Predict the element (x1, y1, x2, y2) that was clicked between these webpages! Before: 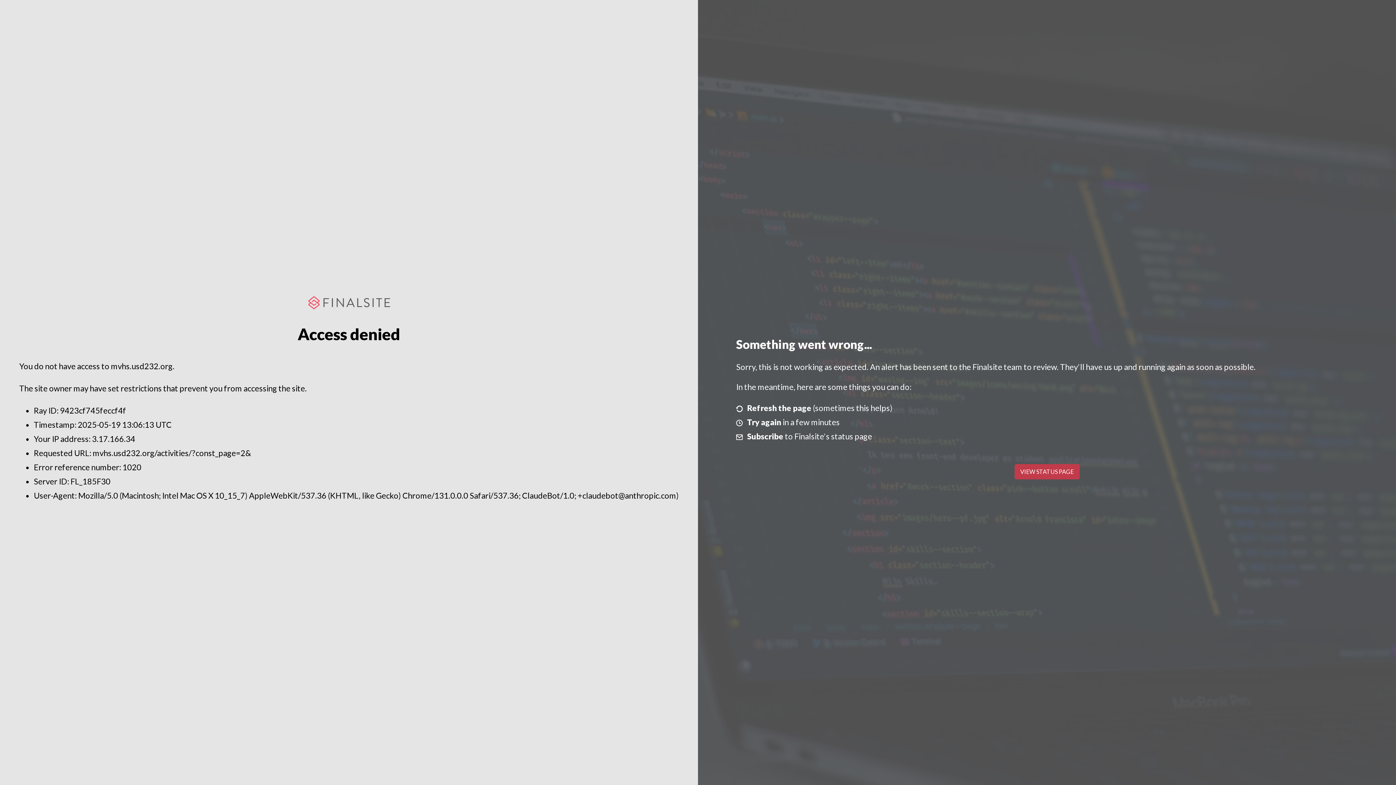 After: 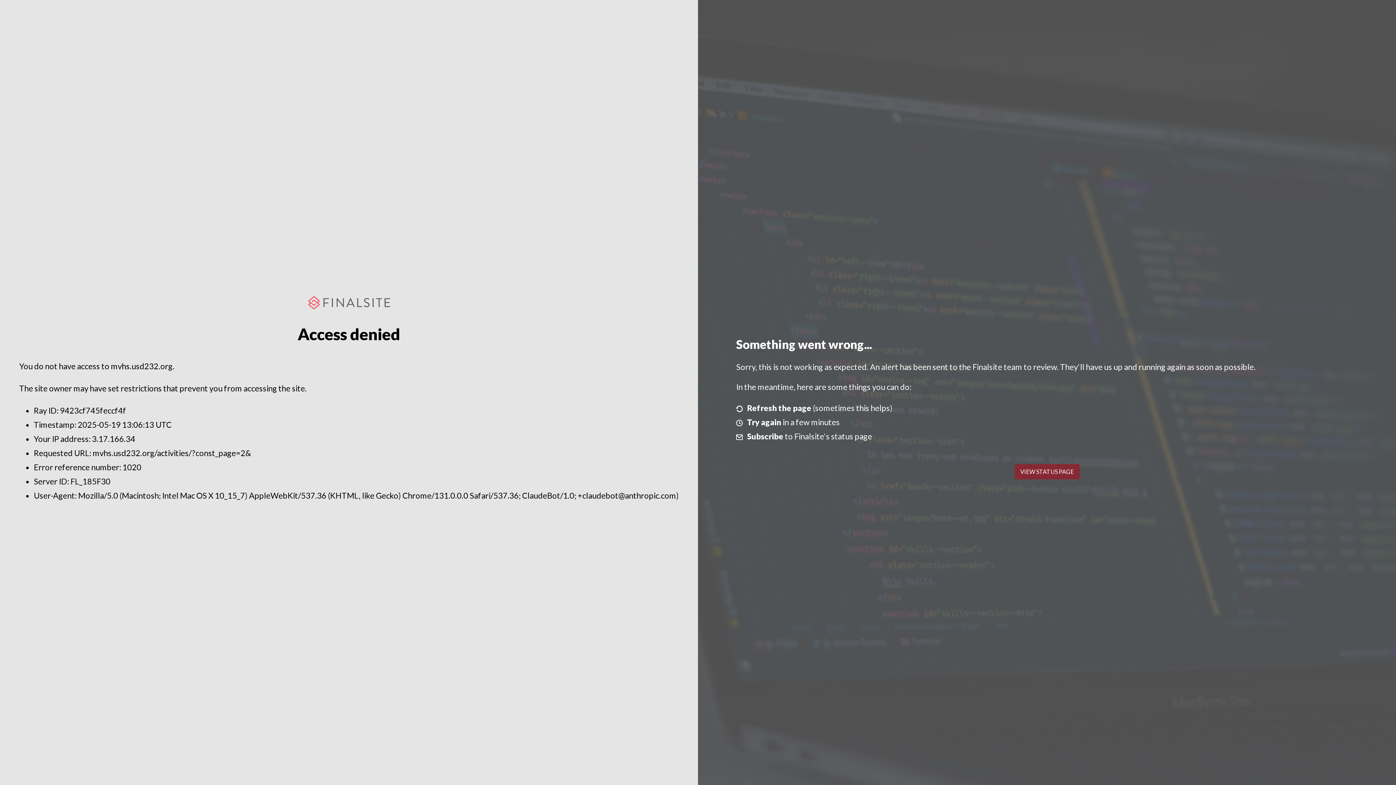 Action: label: VIEW STATUS PAGE bbox: (1014, 464, 1079, 479)